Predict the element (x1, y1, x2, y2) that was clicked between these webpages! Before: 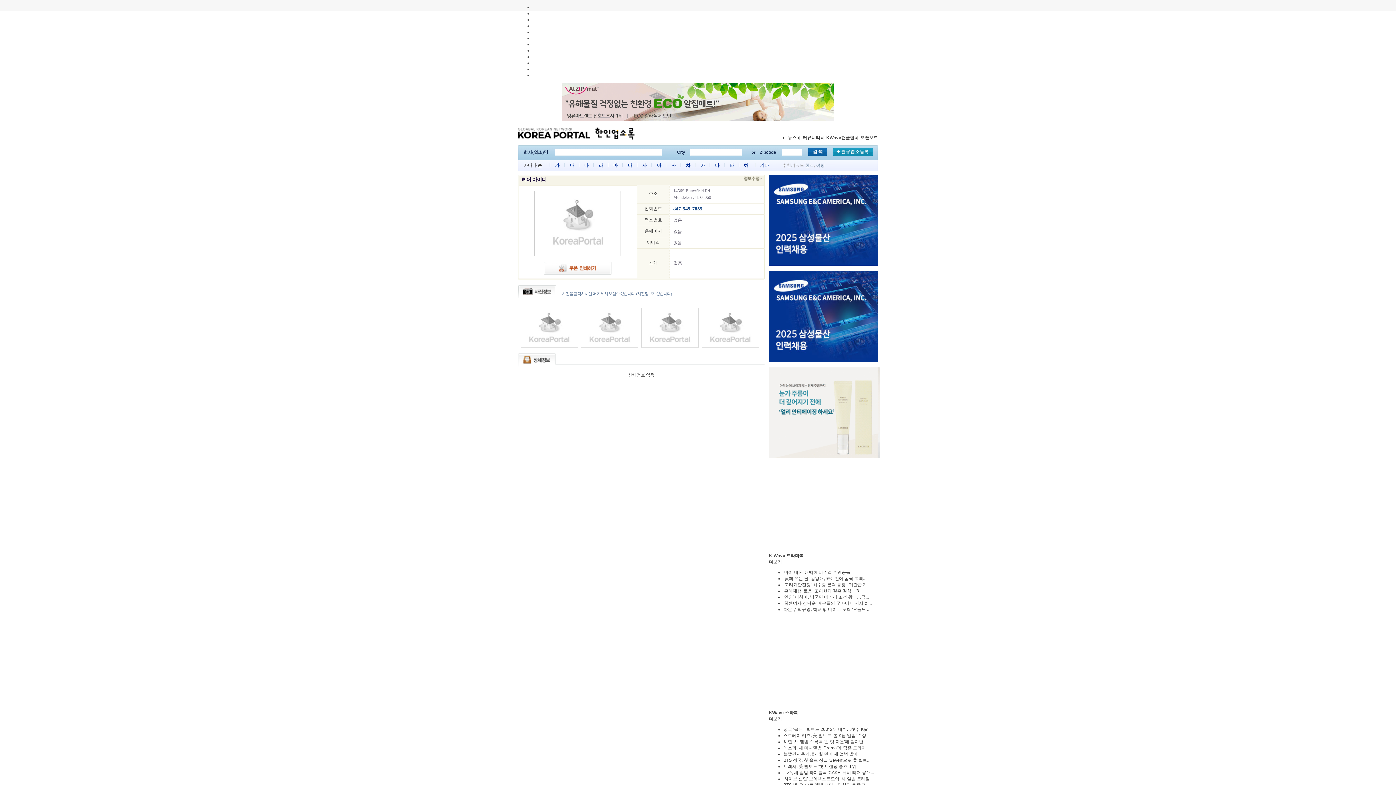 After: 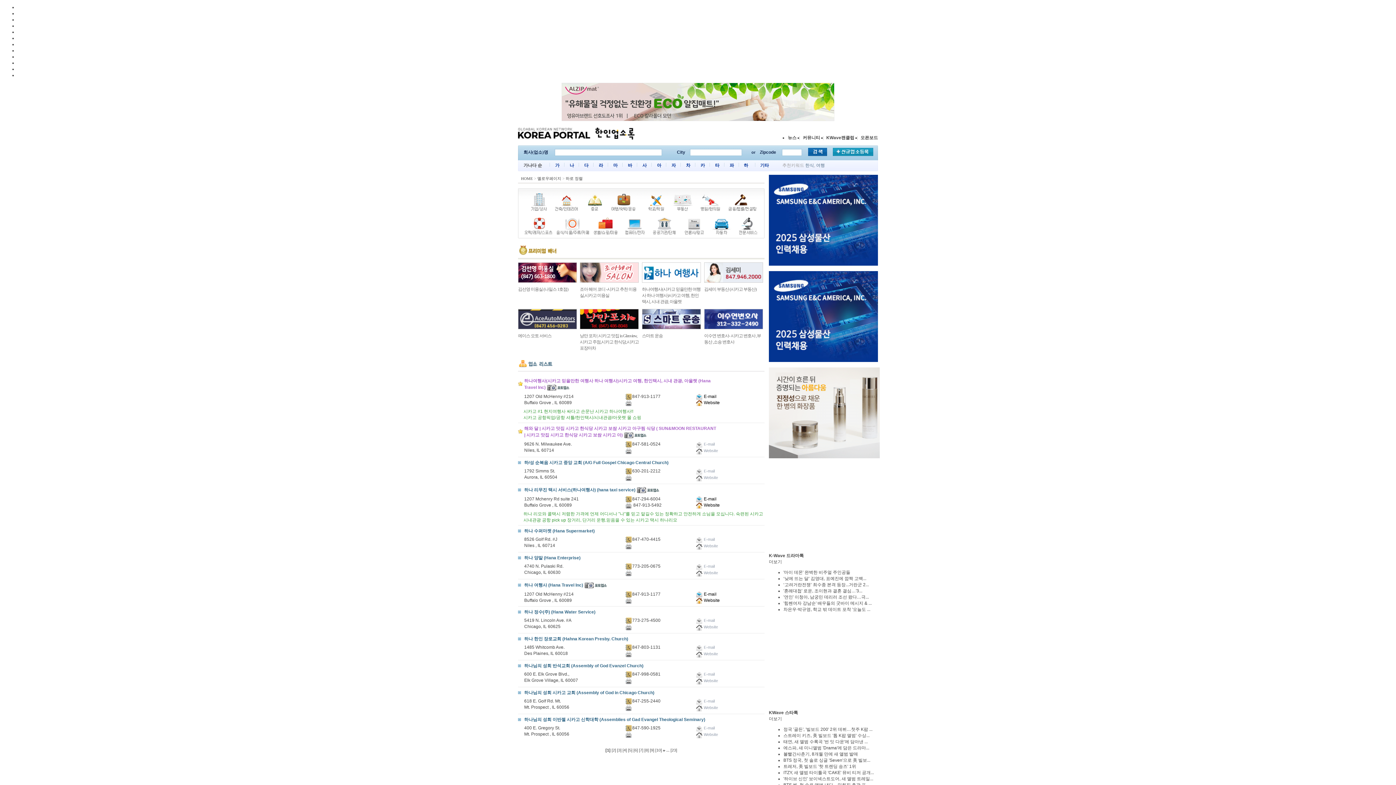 Action: bbox: (744, 162, 748, 168) label: 하